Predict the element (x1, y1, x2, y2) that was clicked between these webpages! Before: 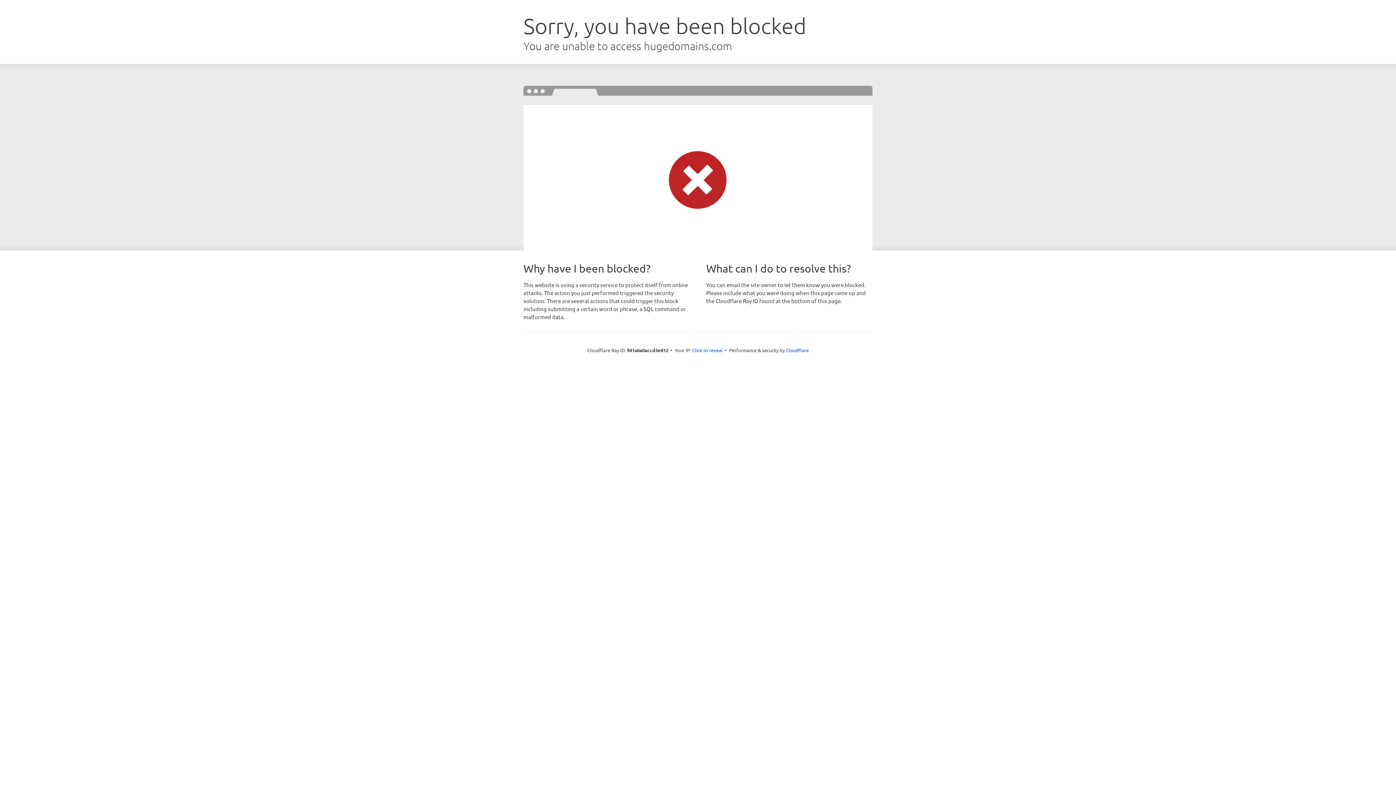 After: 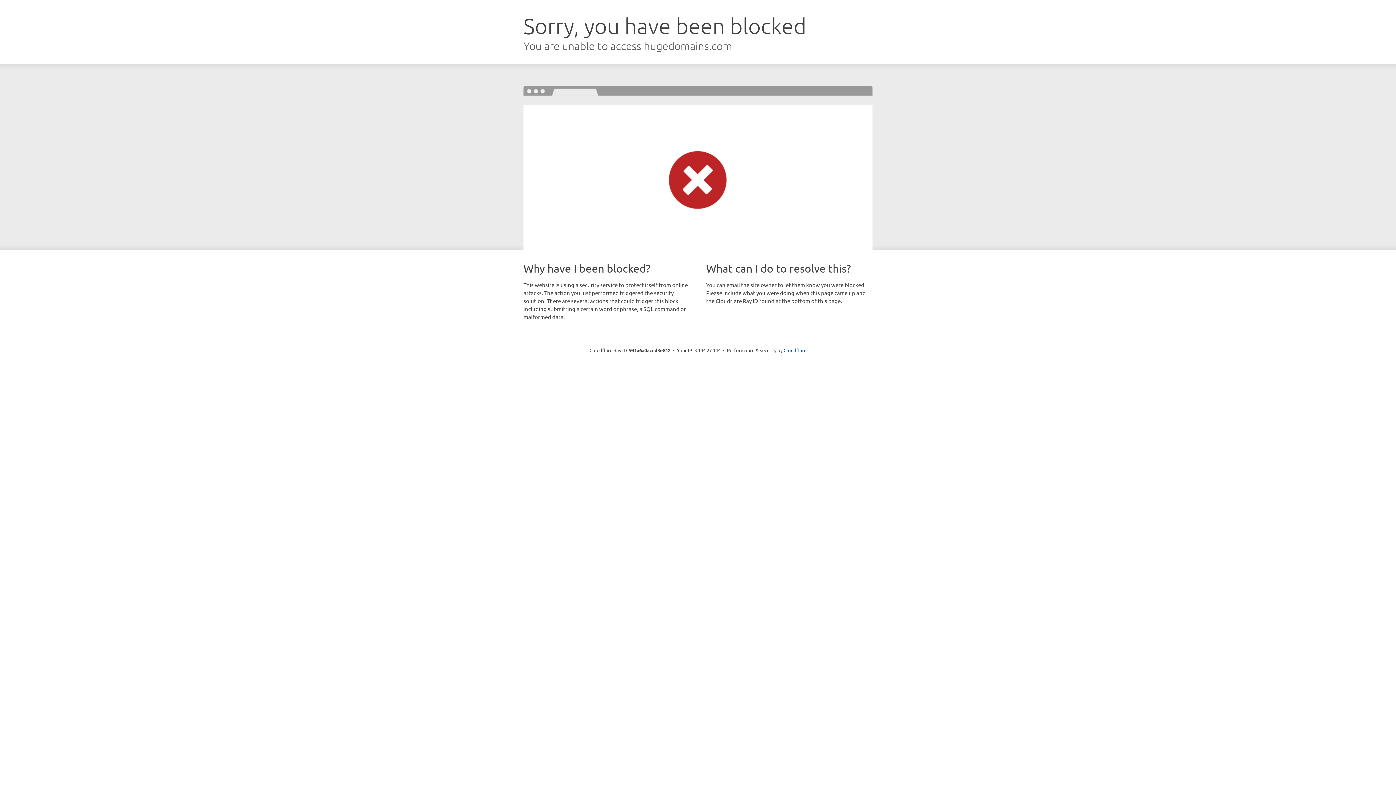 Action: bbox: (692, 346, 722, 353) label: Click to reveal